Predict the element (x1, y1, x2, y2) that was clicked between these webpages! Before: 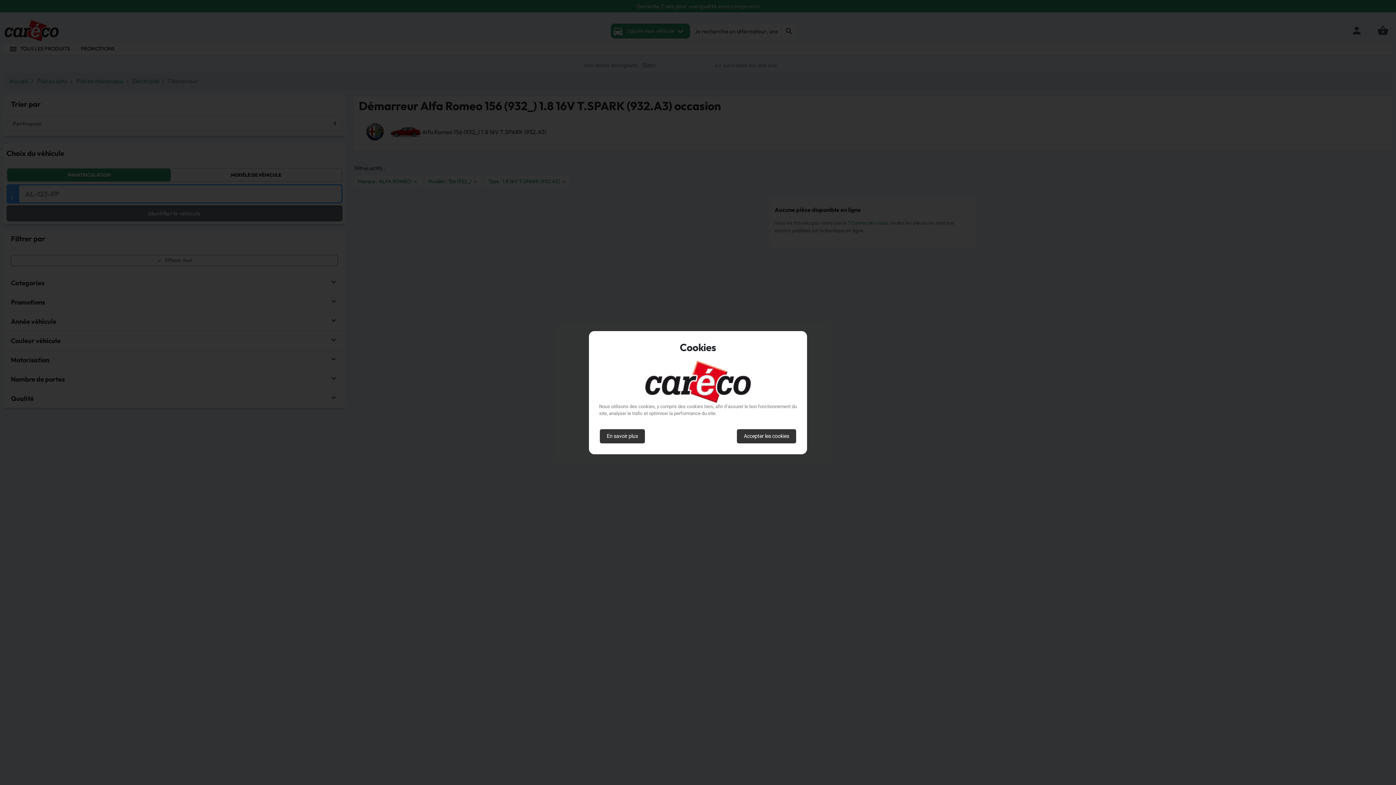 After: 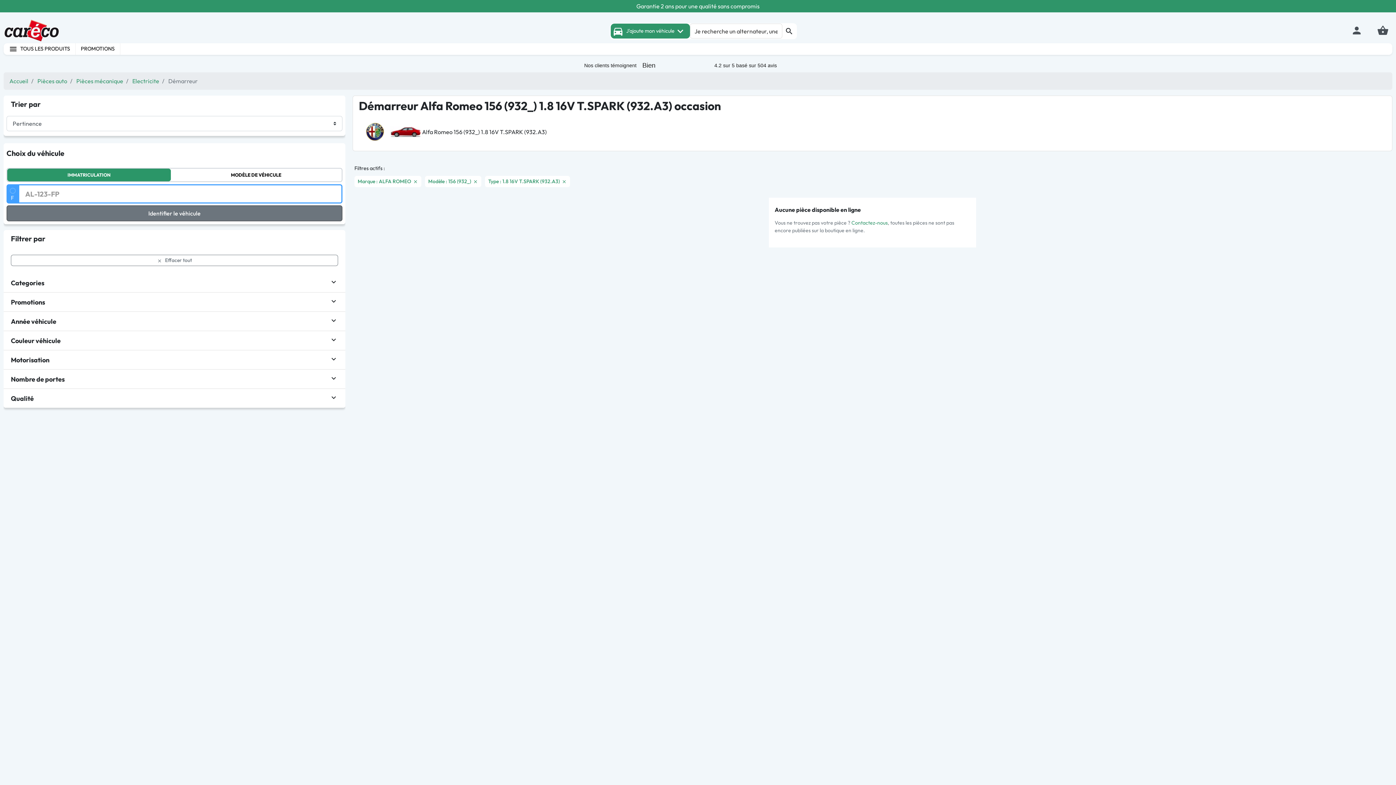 Action: bbox: (737, 429, 796, 443) label: Accepter les cookies